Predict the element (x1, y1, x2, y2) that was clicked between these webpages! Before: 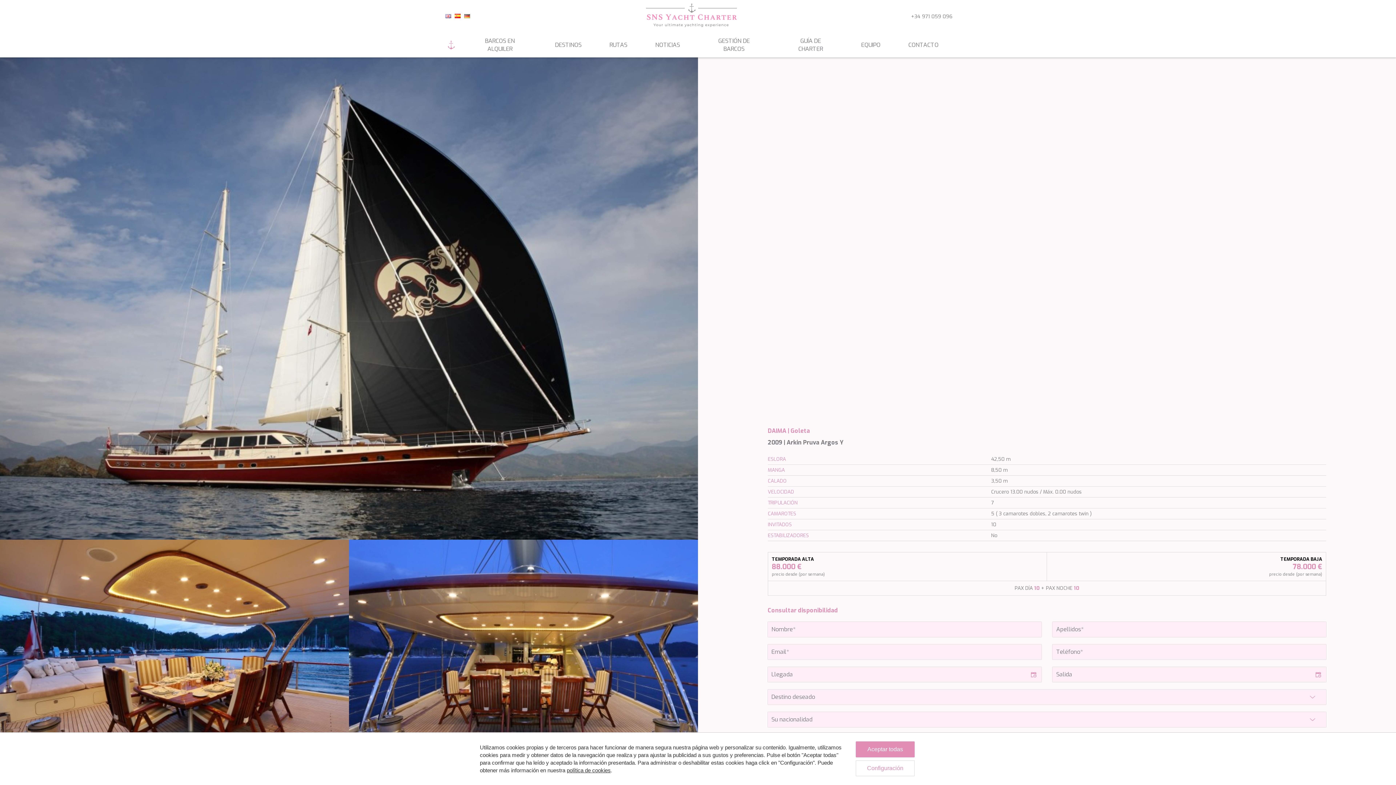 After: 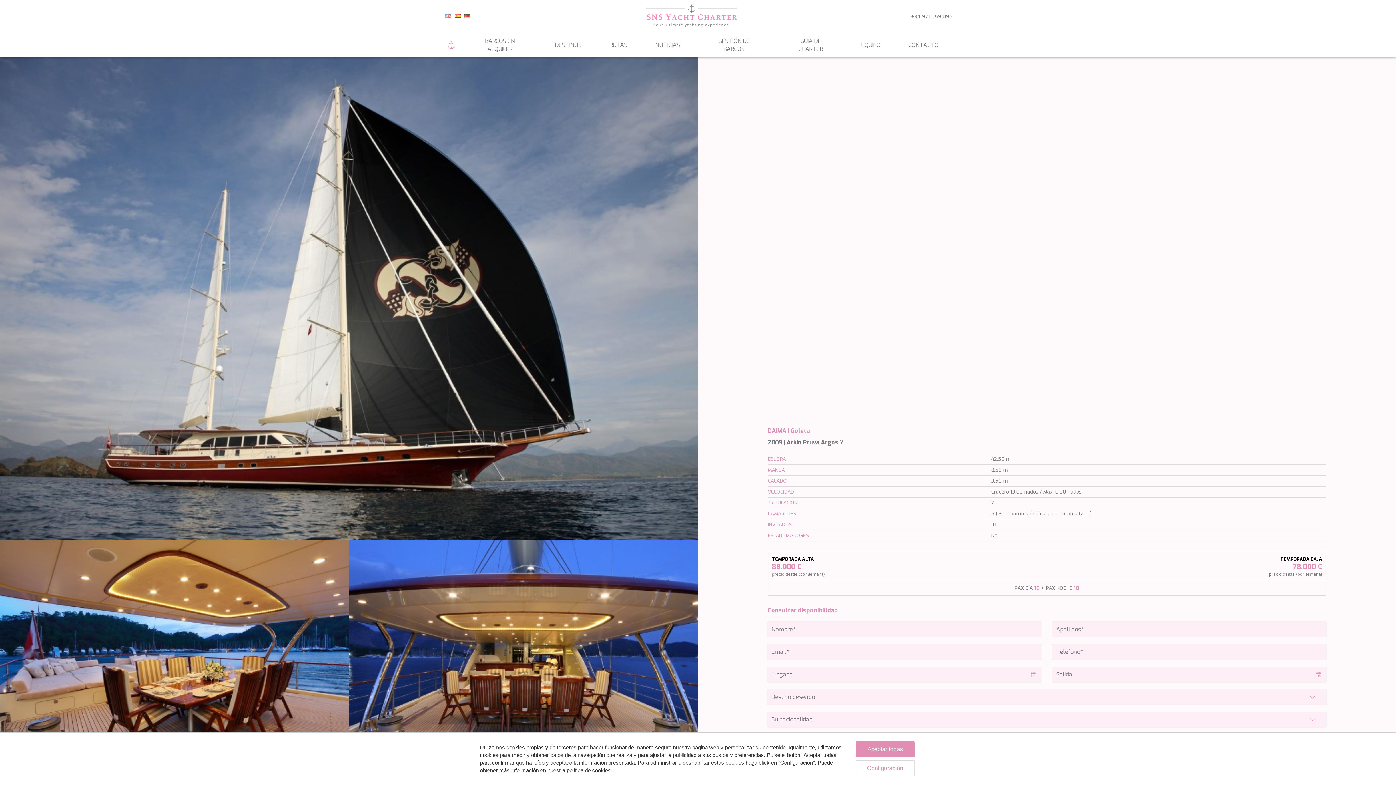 Action: bbox: (911, 12, 952, 19) label: +34 971 059 096